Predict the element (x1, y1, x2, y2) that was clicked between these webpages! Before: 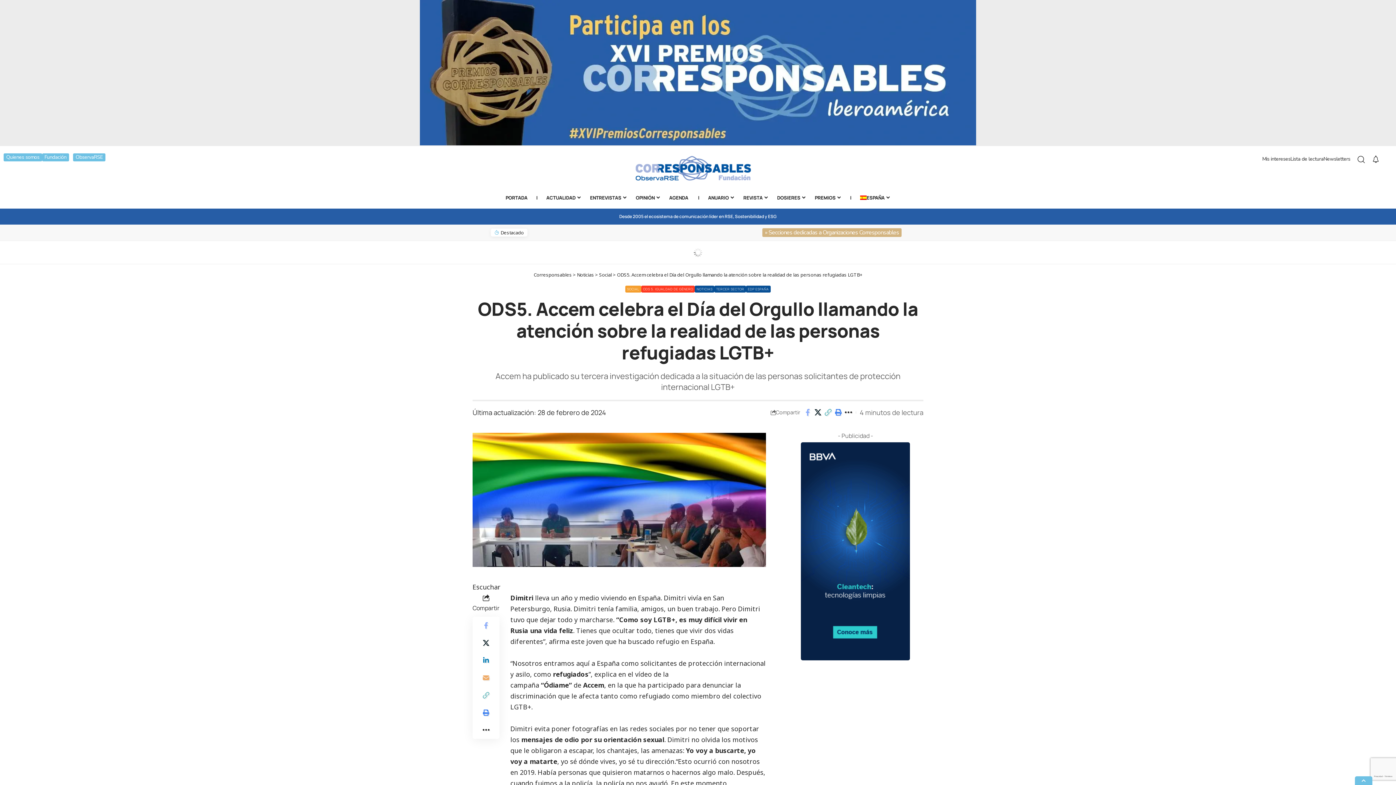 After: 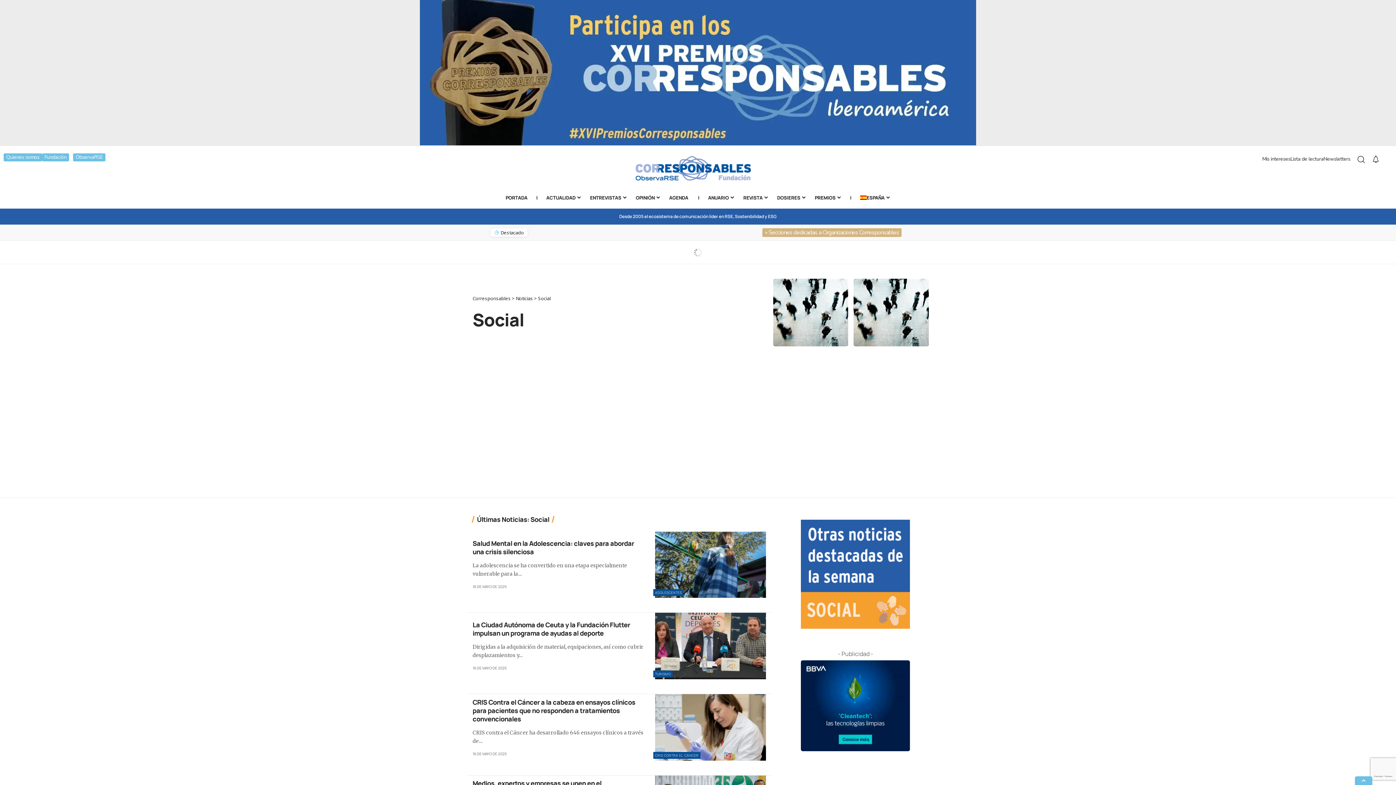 Action: bbox: (599, 271, 612, 278) label: Social